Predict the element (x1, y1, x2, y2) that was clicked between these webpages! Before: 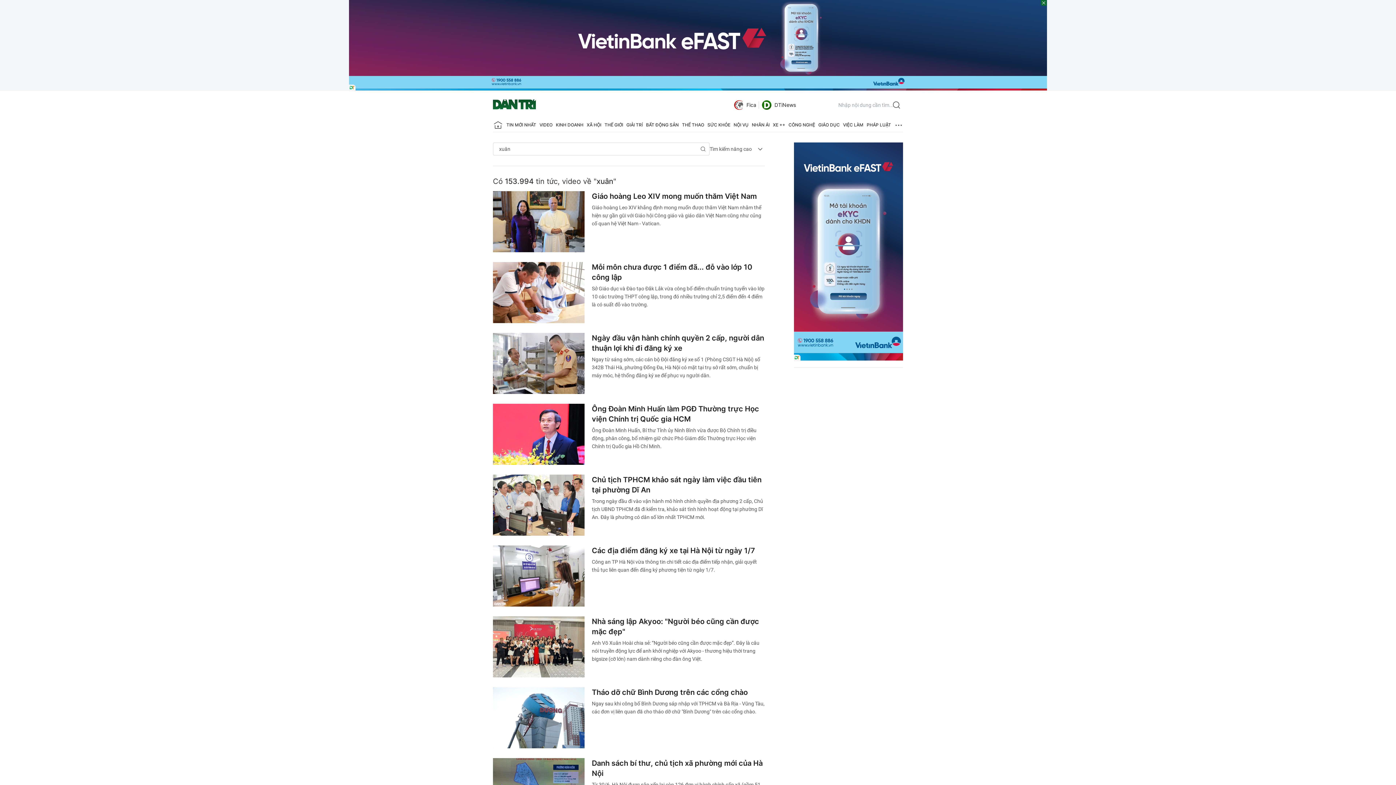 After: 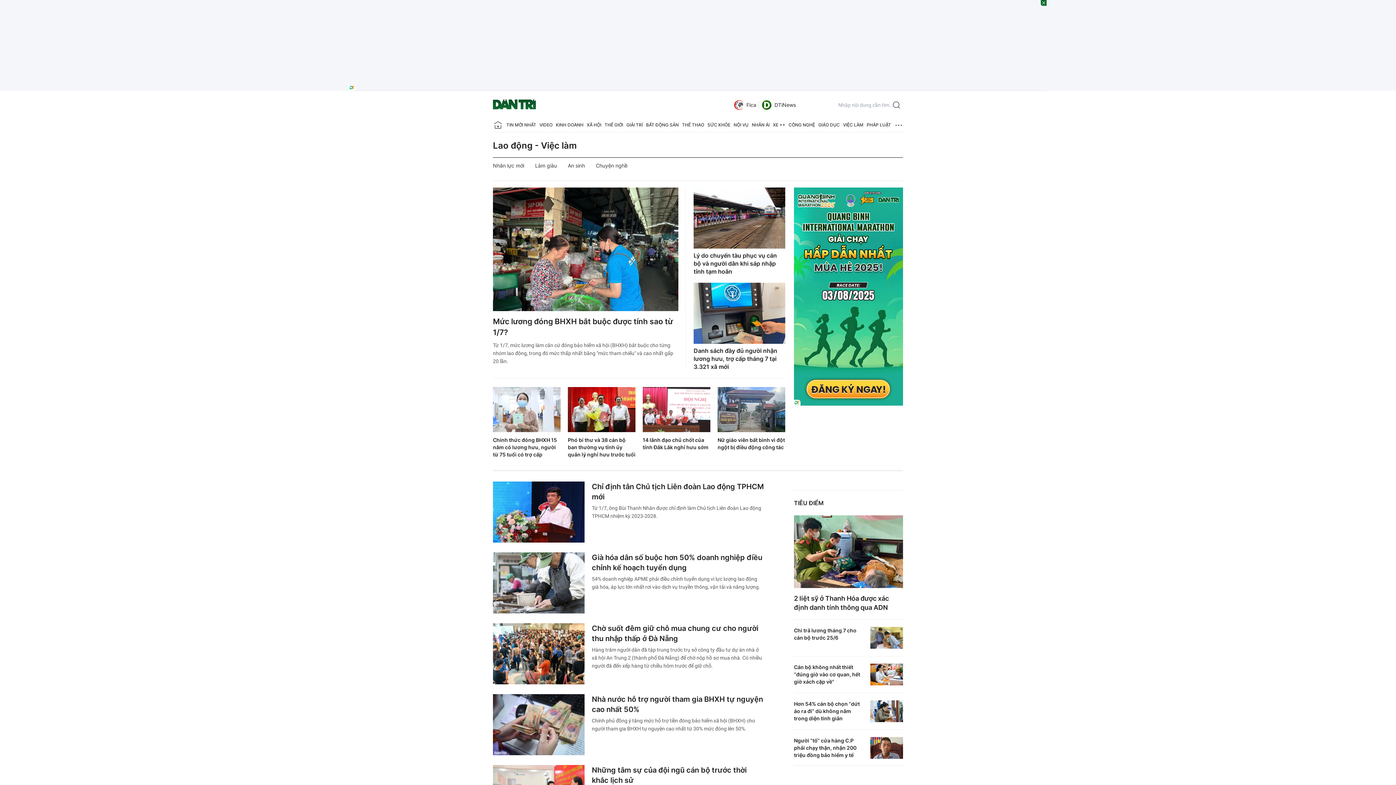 Action: label: VIỆC LÀM bbox: (843, 118, 863, 132)